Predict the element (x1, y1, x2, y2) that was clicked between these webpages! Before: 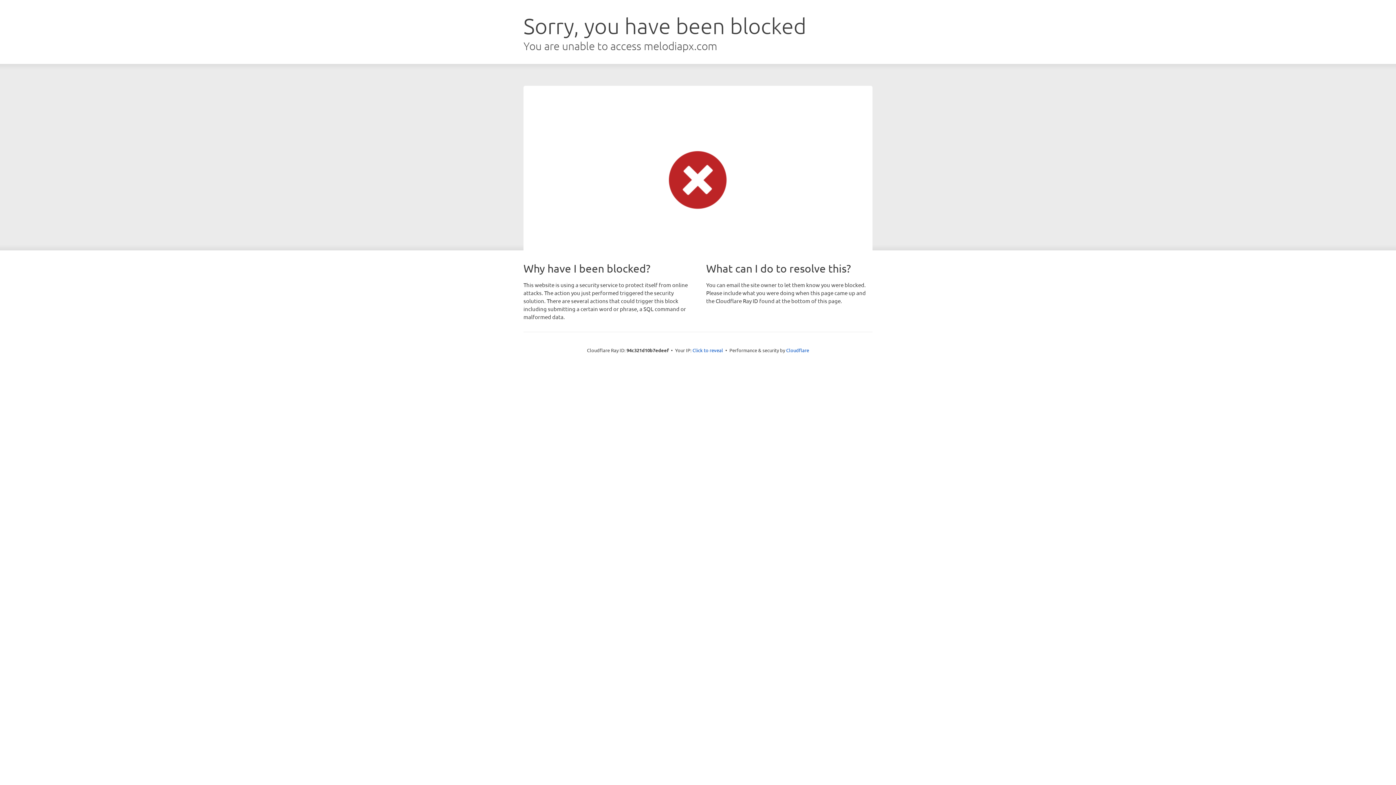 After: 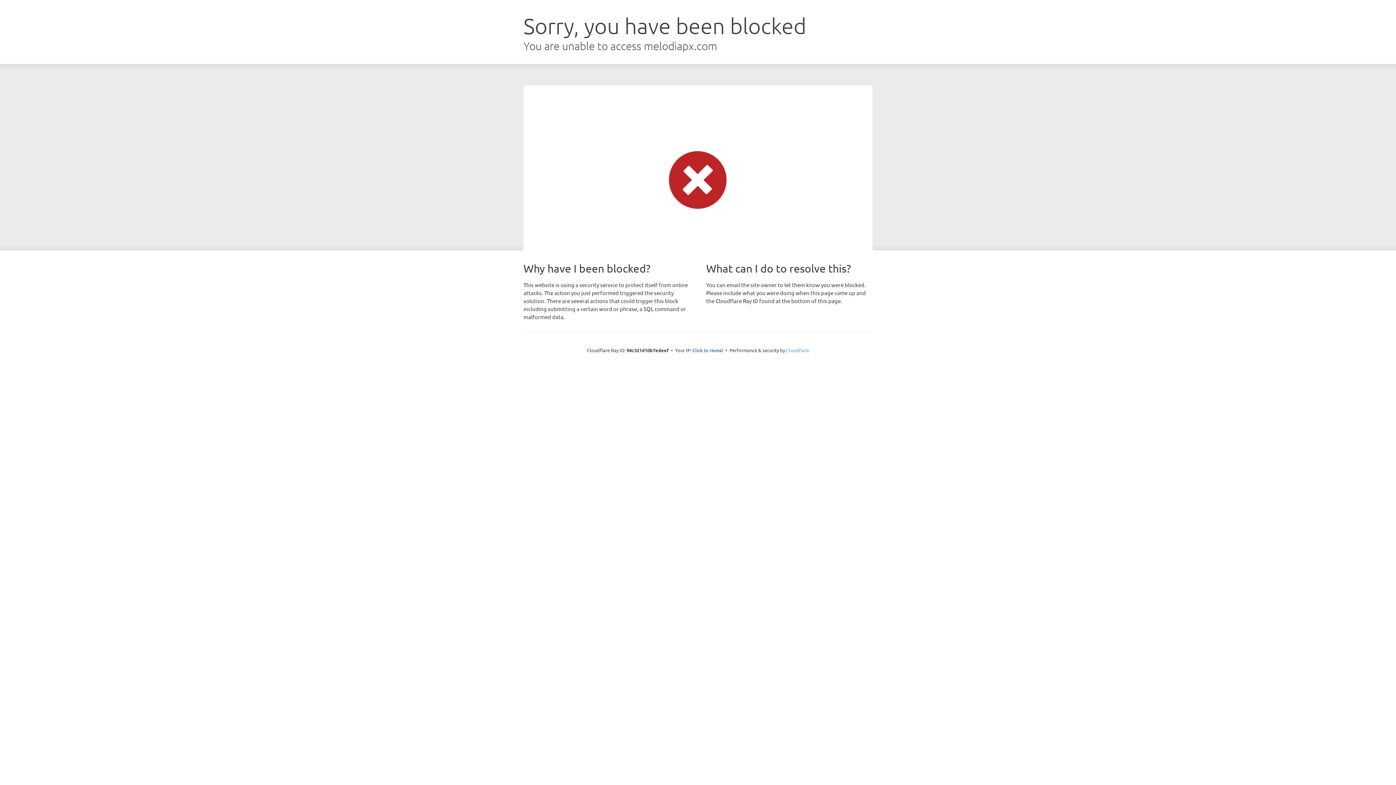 Action: bbox: (786, 347, 809, 353) label: Cloudflare